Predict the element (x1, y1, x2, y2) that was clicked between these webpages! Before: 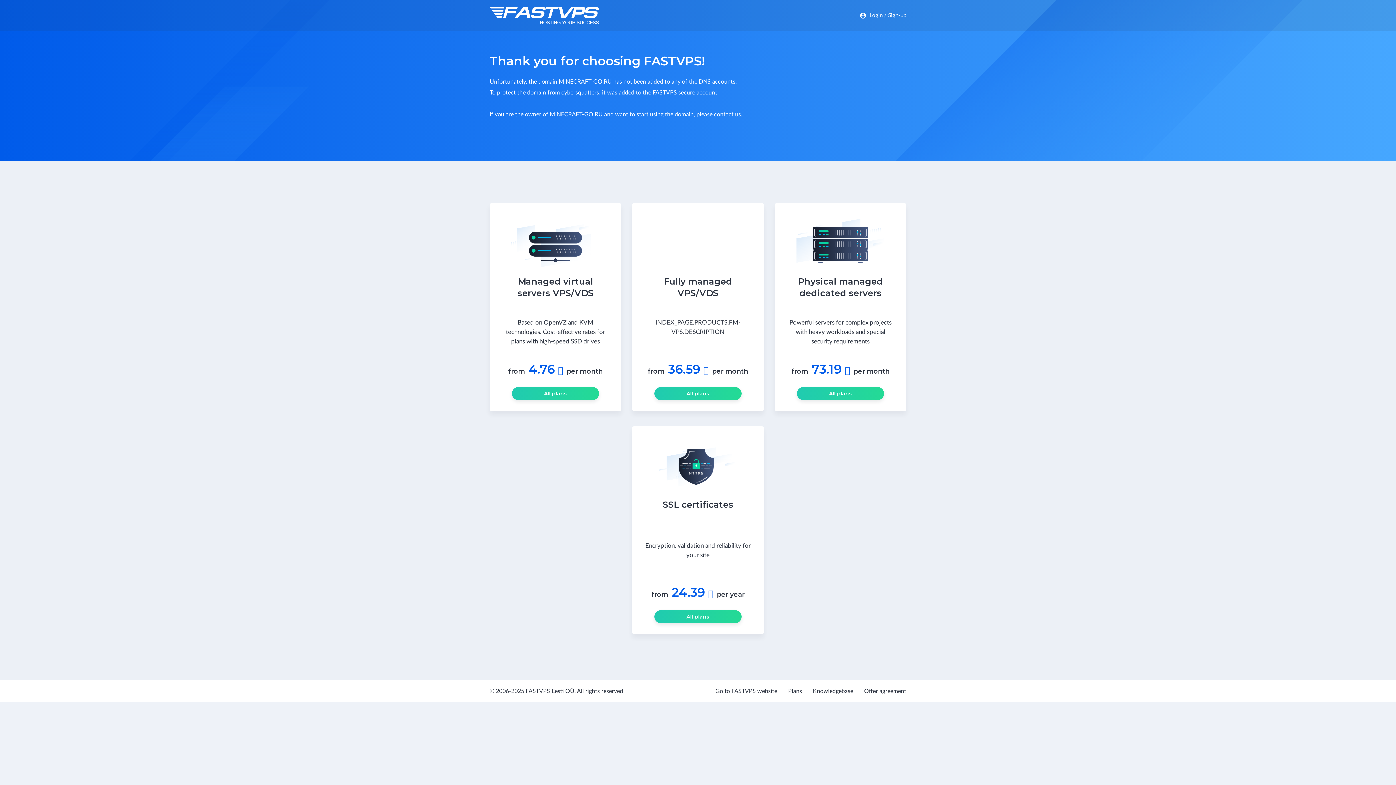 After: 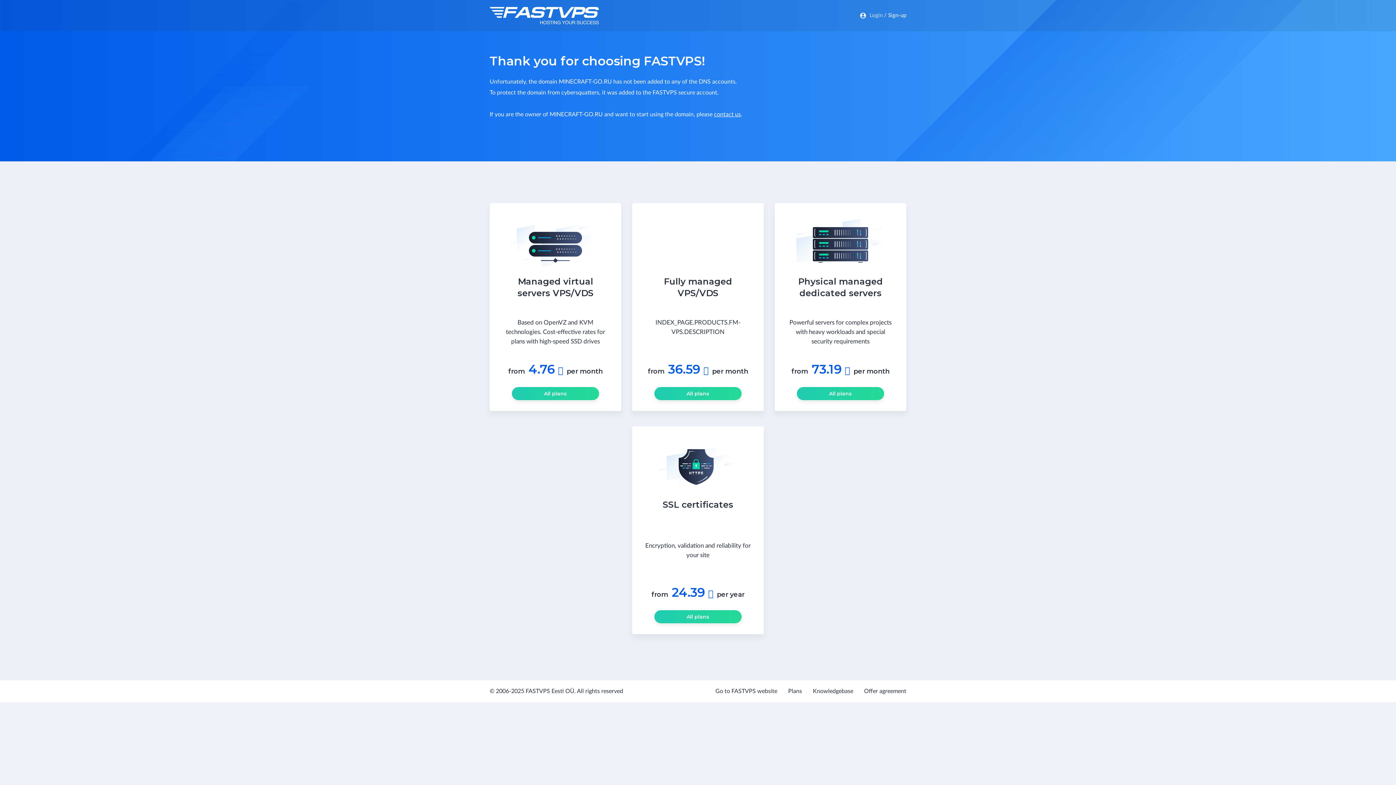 Action: bbox: (869, 12, 882, 18) label: Login